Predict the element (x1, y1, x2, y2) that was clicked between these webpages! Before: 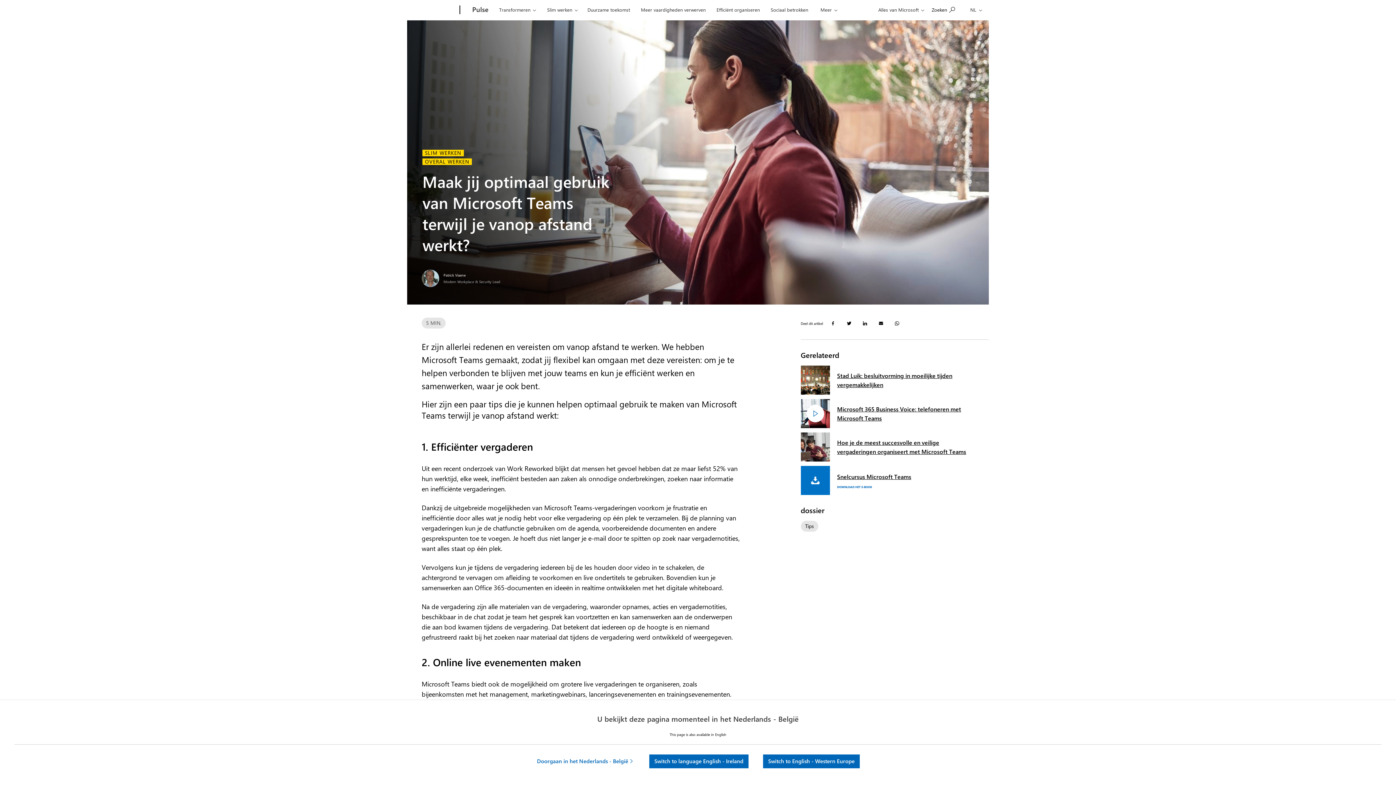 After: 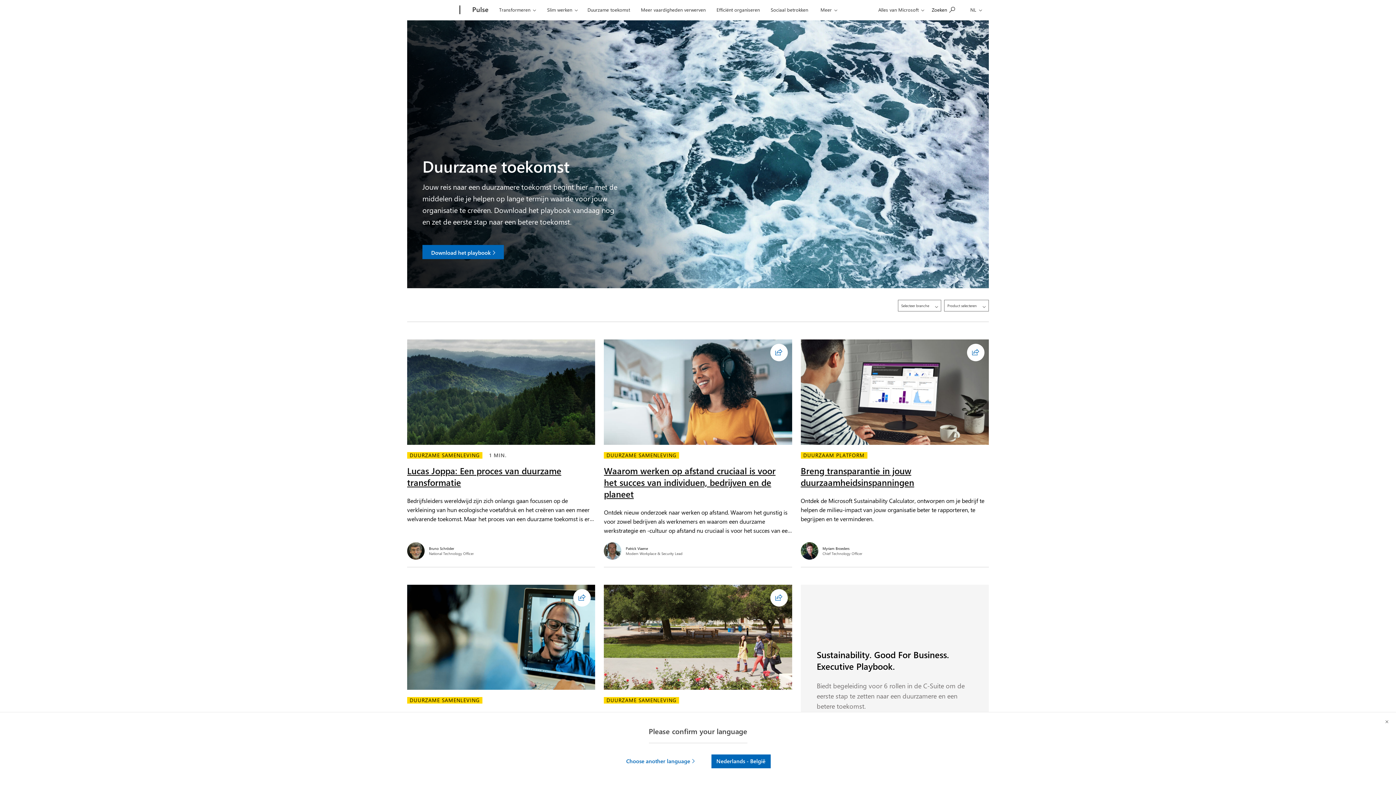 Action: label: Duurzame toekomst bbox: (584, 0, 633, 17)